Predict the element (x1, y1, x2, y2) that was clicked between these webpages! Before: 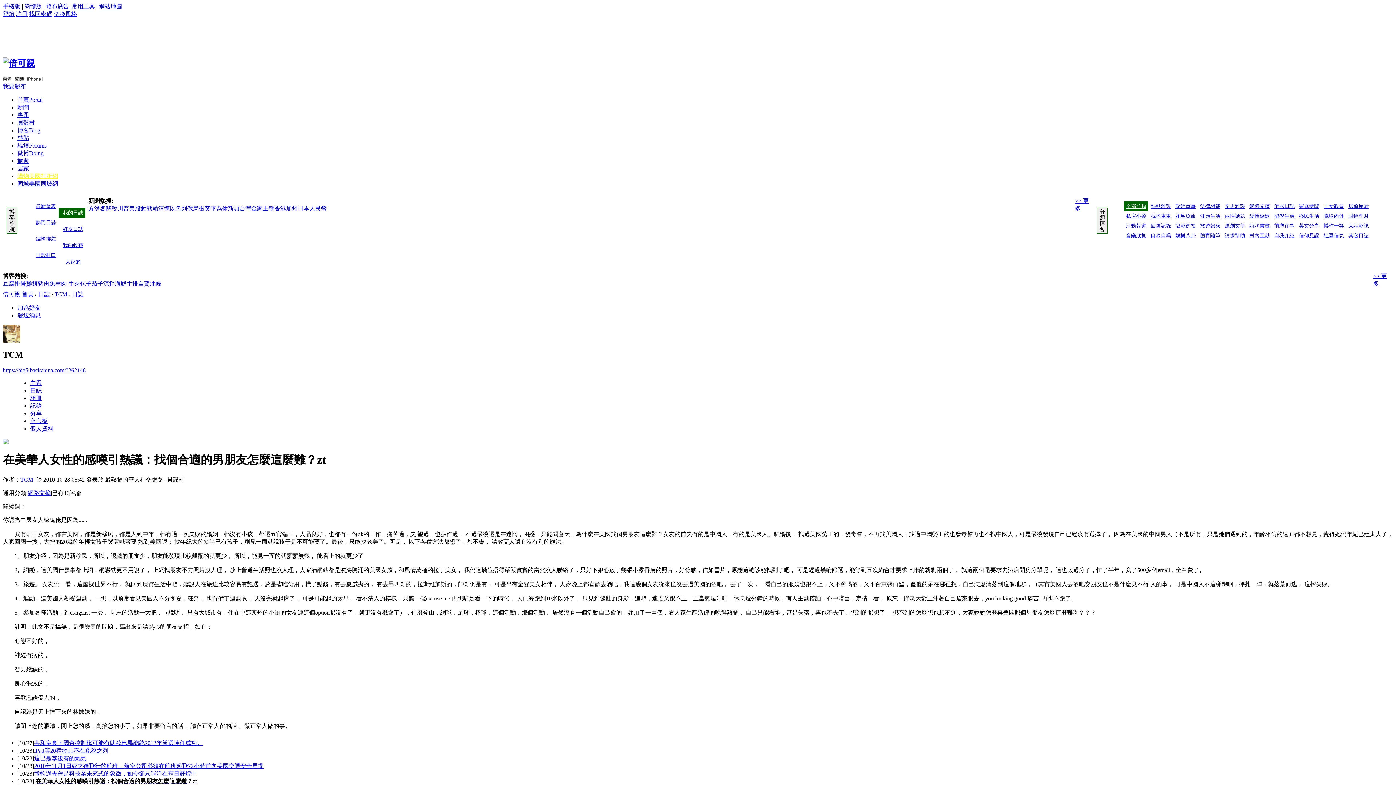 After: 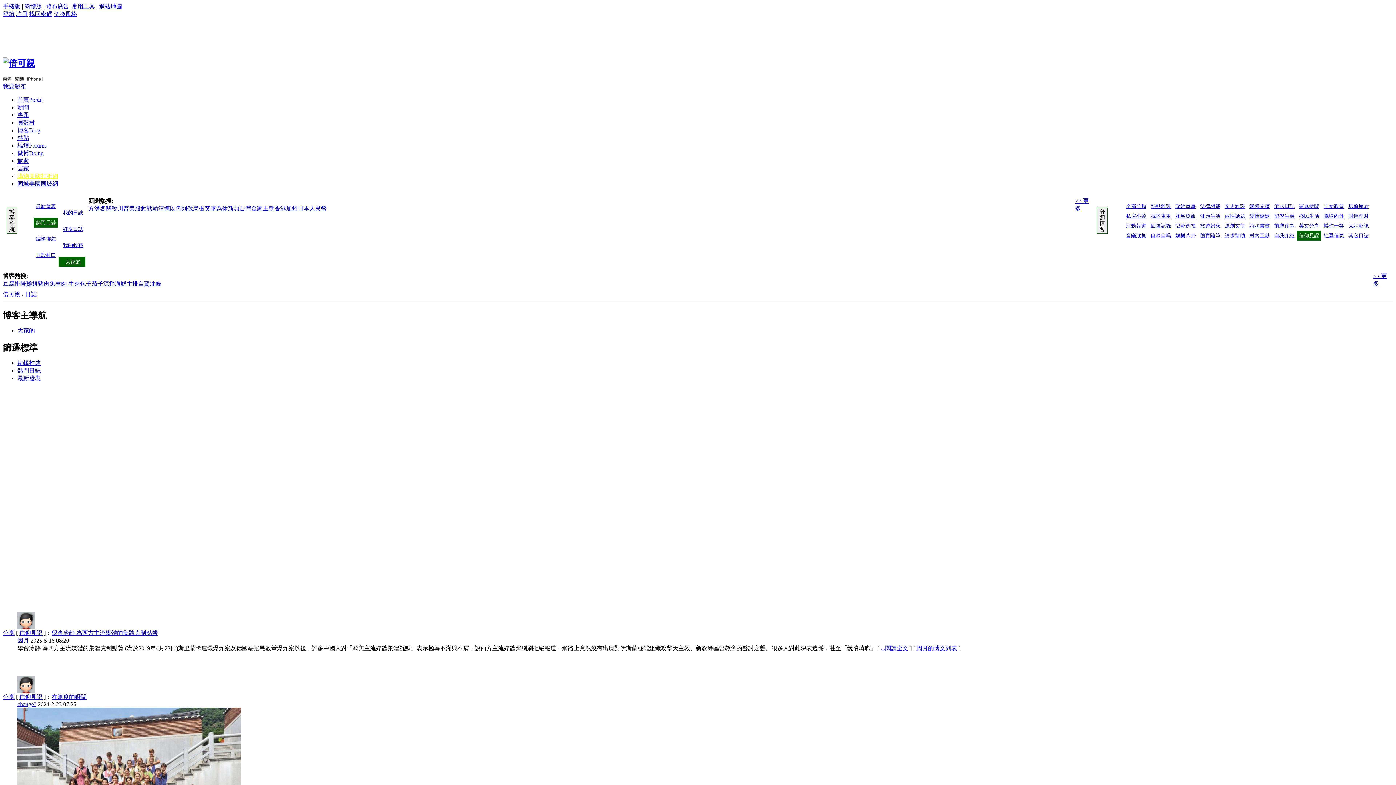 Action: label: 信仰見證 bbox: (1297, 230, 1321, 240)